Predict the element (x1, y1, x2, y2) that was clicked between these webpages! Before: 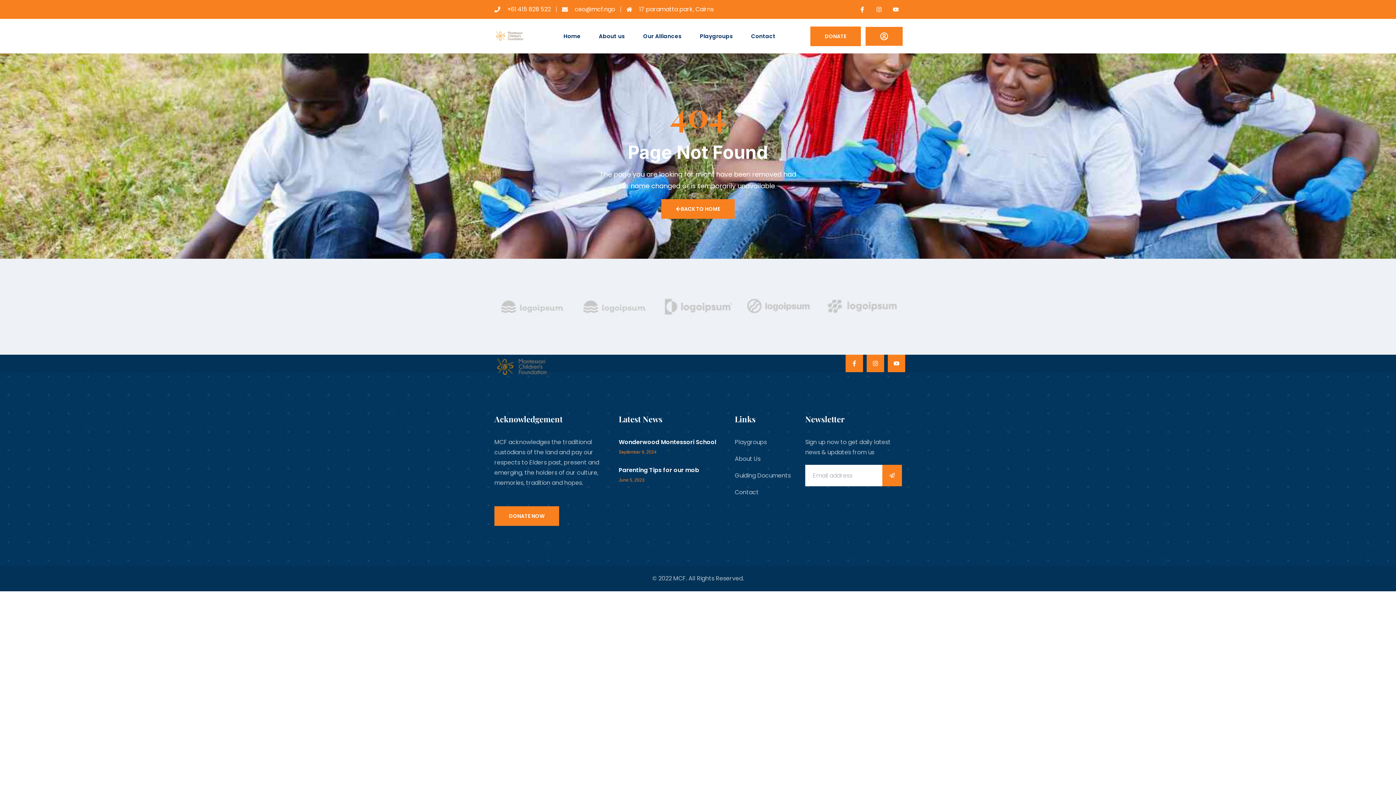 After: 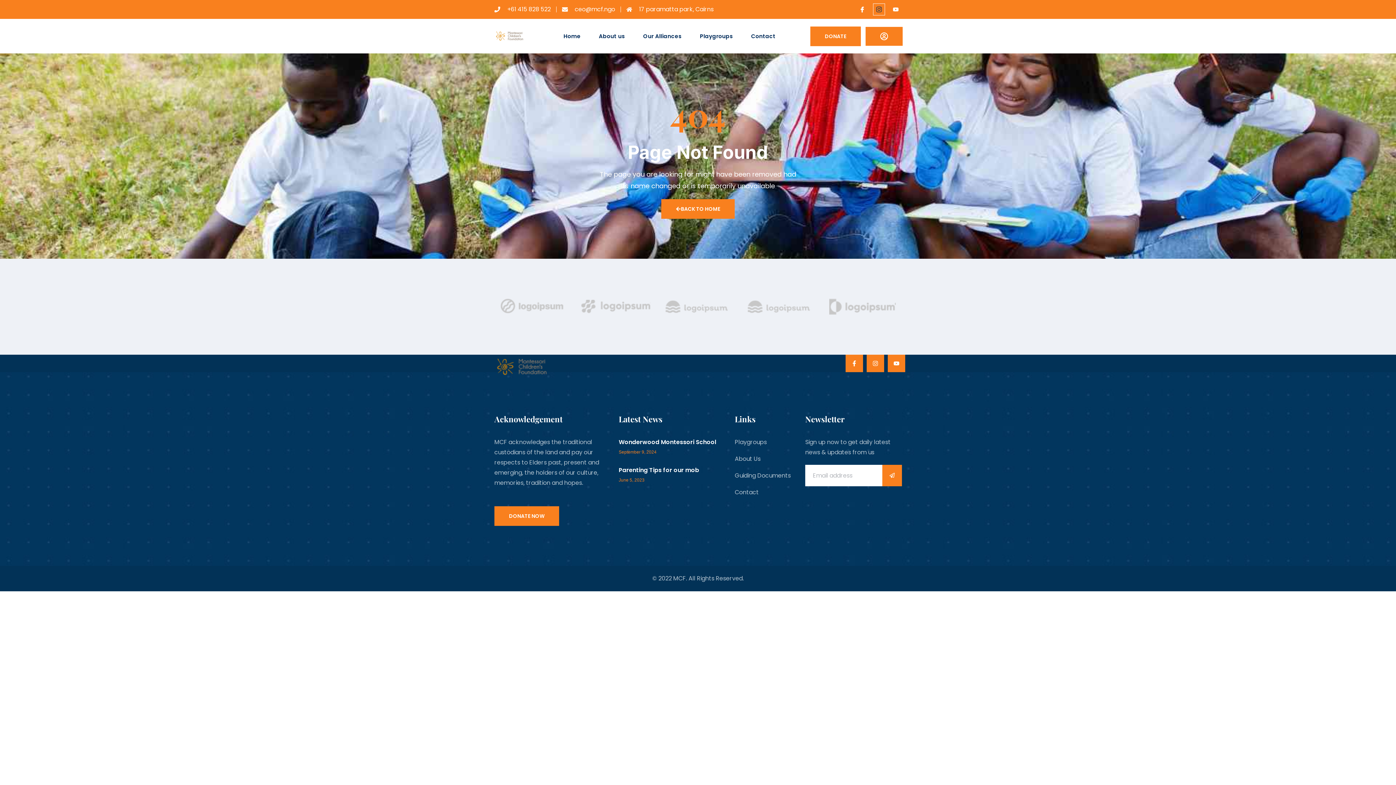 Action: bbox: (873, 3, 885, 15) label: Instagram